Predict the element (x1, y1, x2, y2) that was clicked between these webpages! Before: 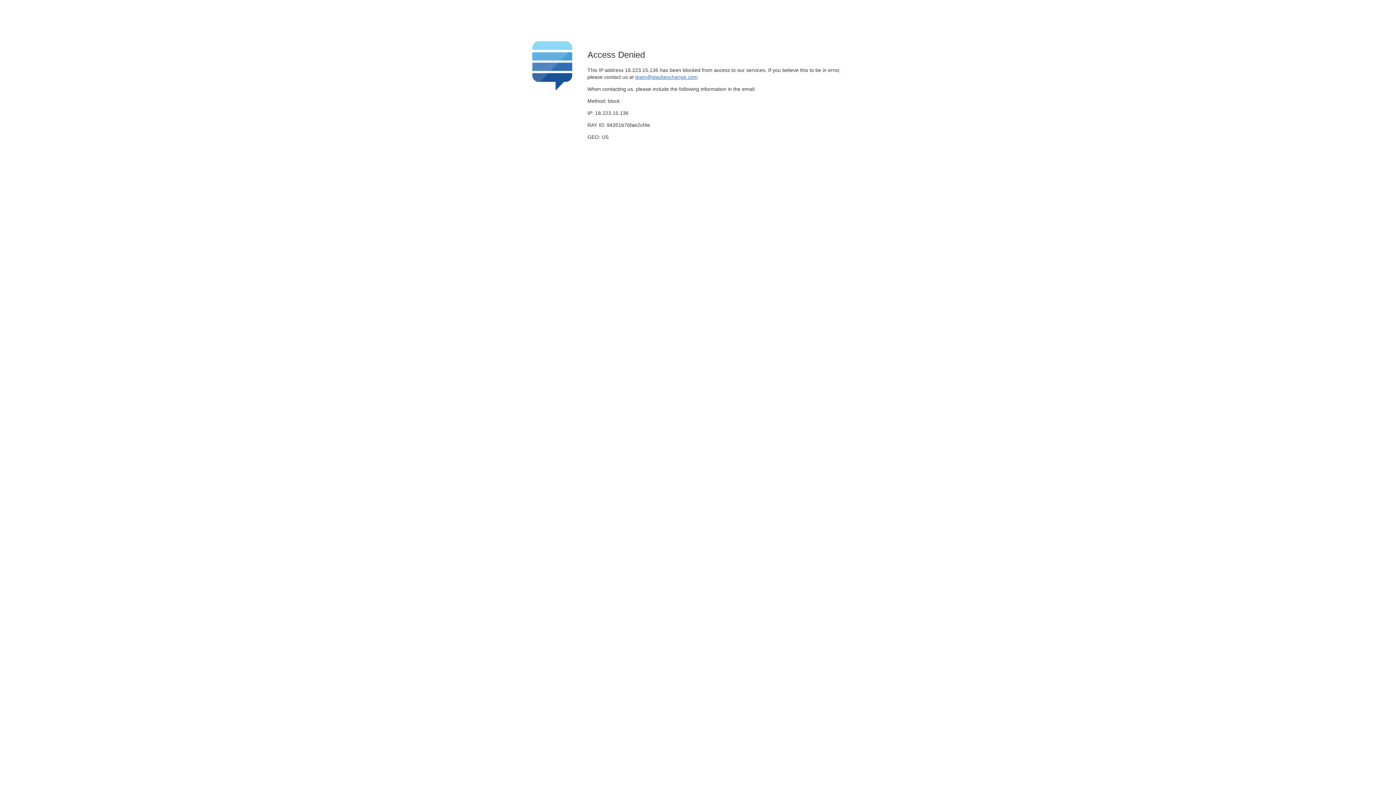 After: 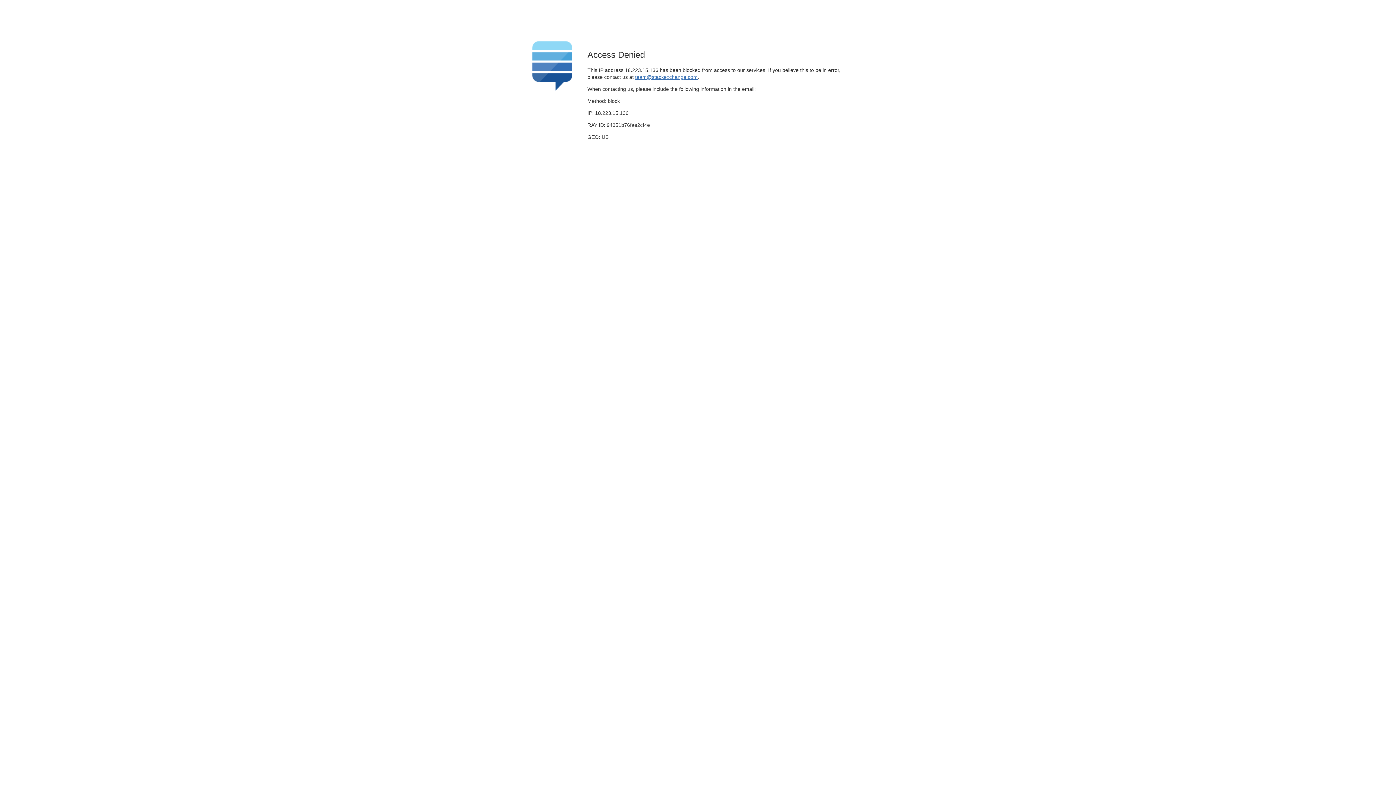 Action: label: team@stackexchange.com bbox: (635, 74, 697, 79)